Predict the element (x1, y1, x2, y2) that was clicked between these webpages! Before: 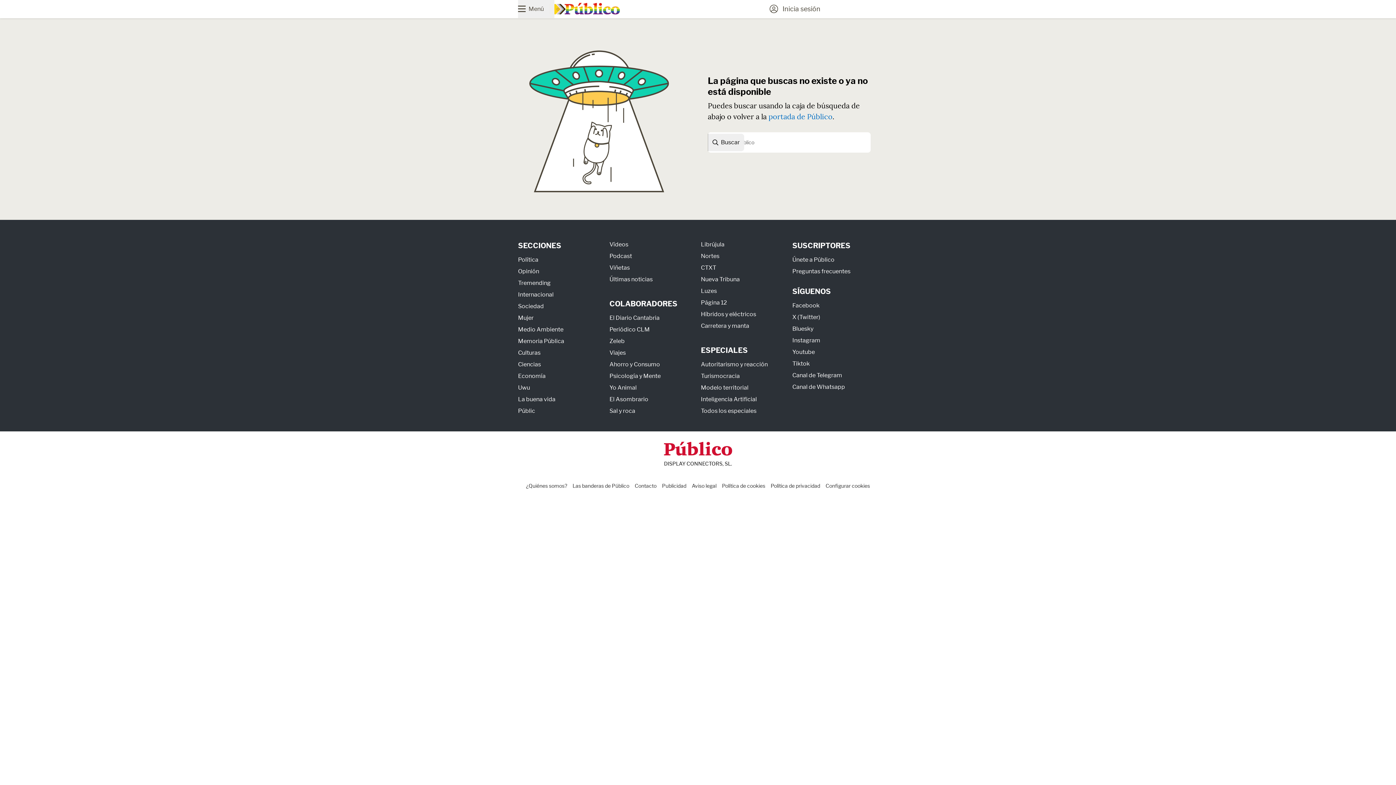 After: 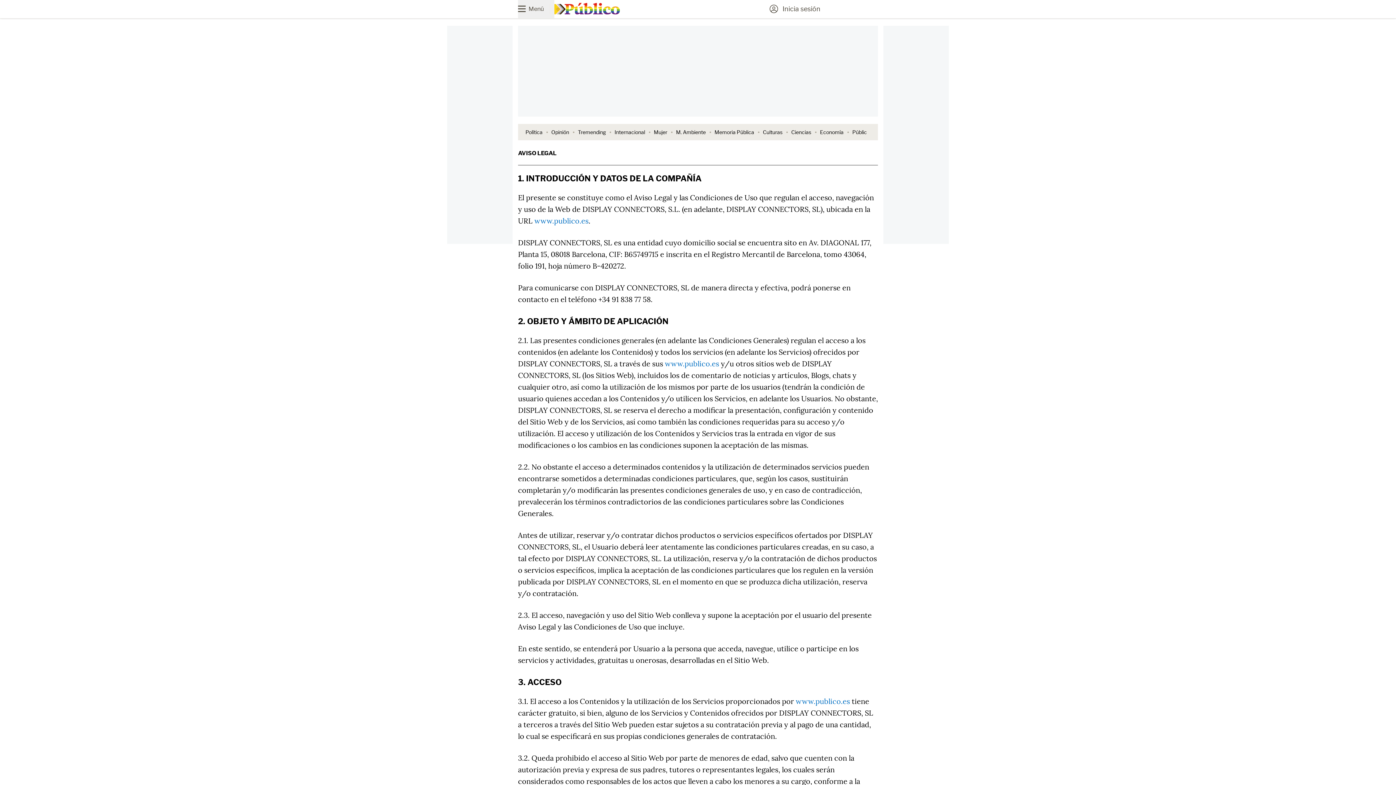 Action: bbox: (692, 482, 716, 489) label: Aviso legal